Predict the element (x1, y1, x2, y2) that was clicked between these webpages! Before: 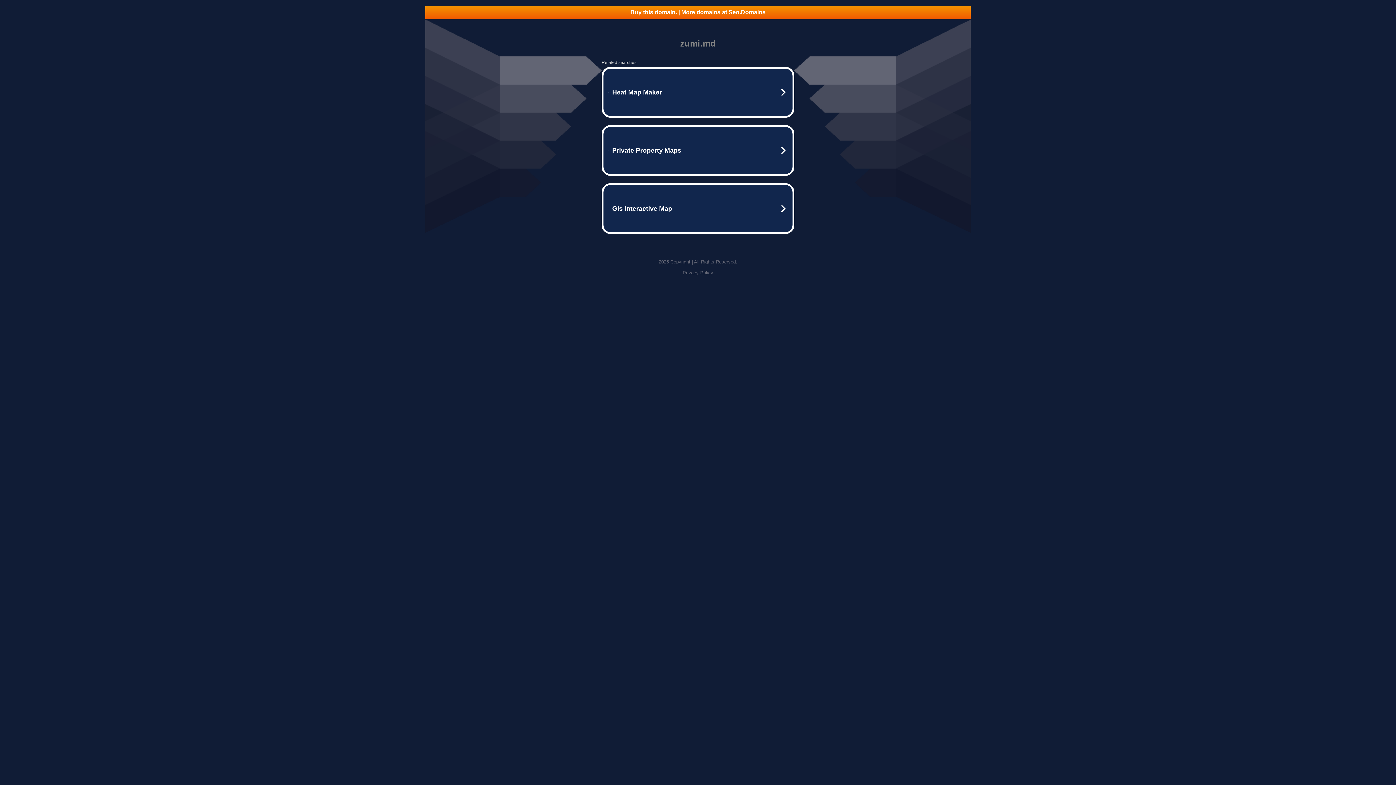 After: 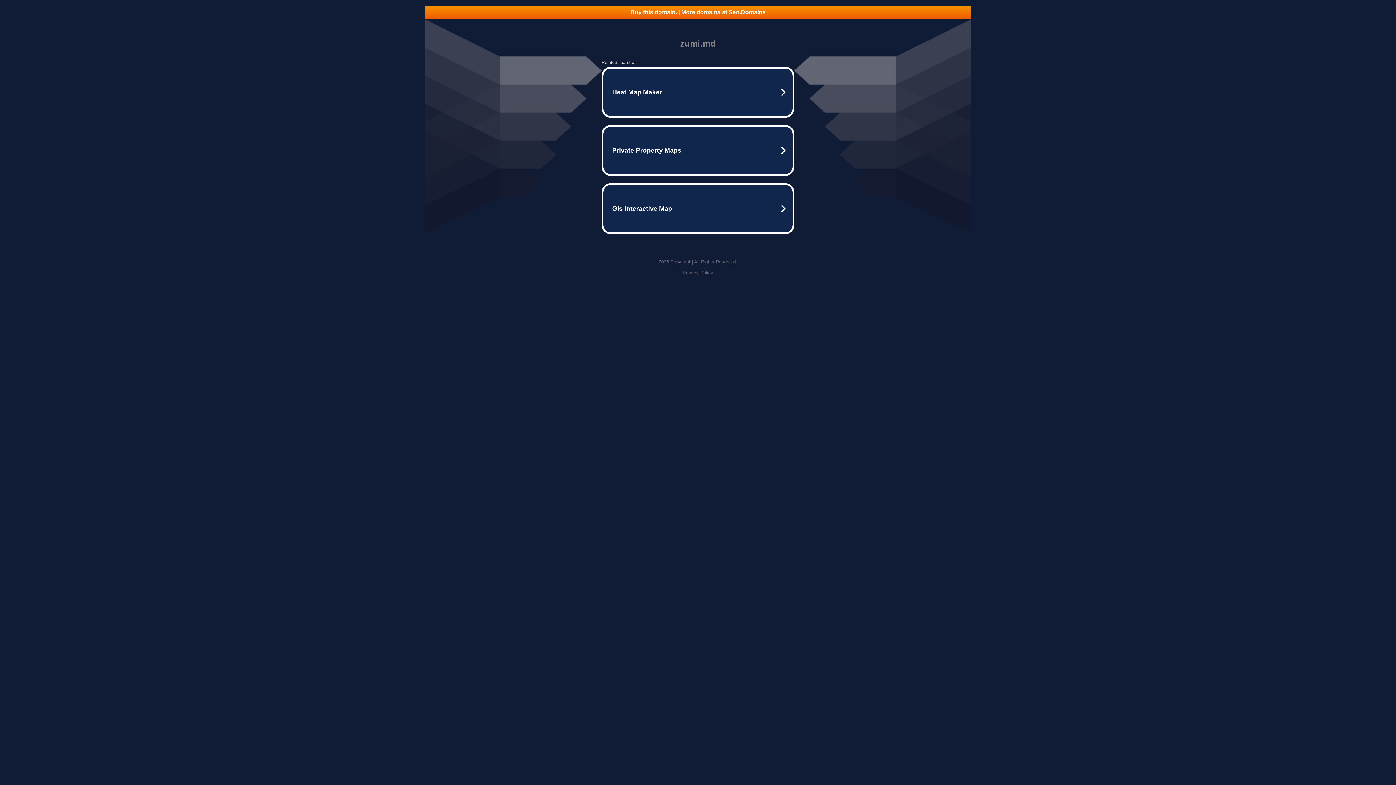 Action: label: Buy this domain. | More domains at Seo.Domains bbox: (425, 5, 970, 18)